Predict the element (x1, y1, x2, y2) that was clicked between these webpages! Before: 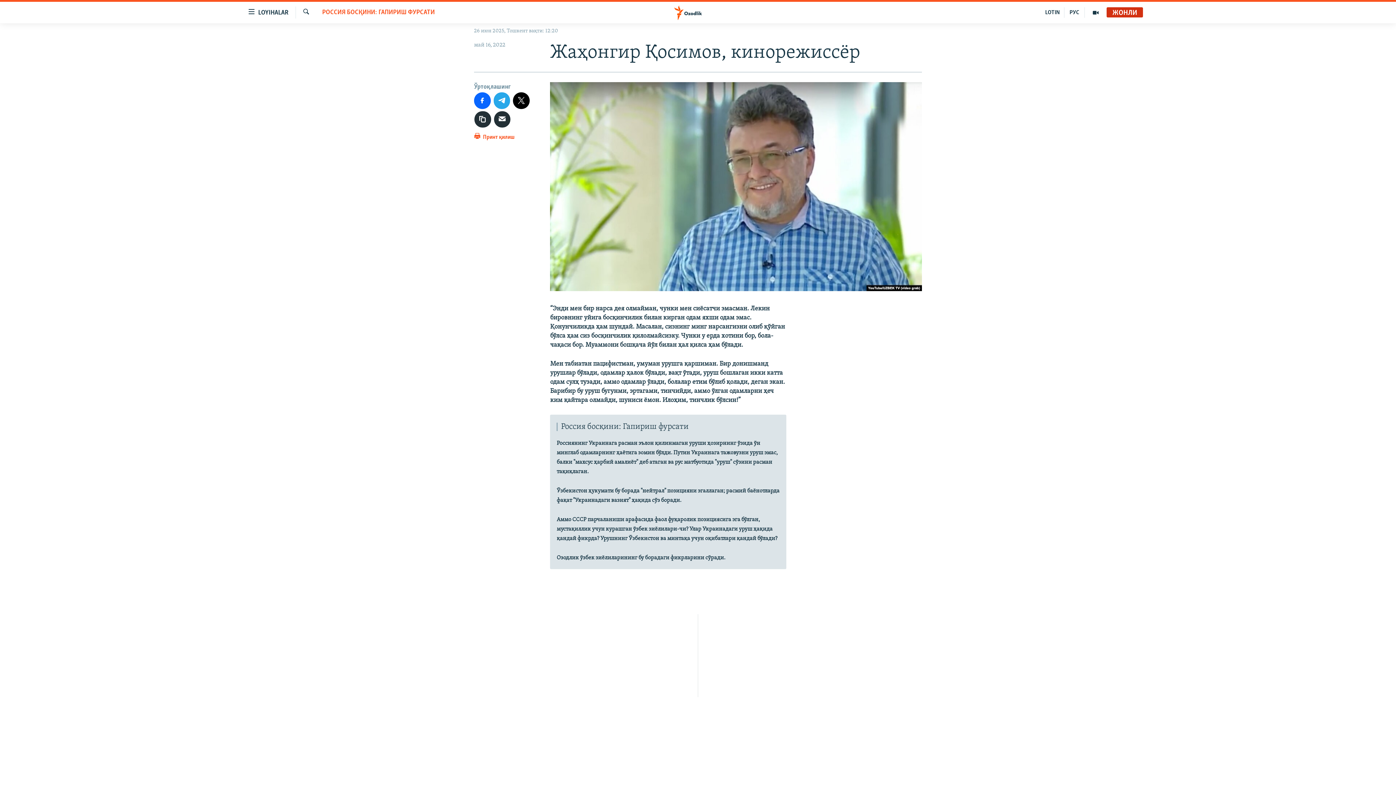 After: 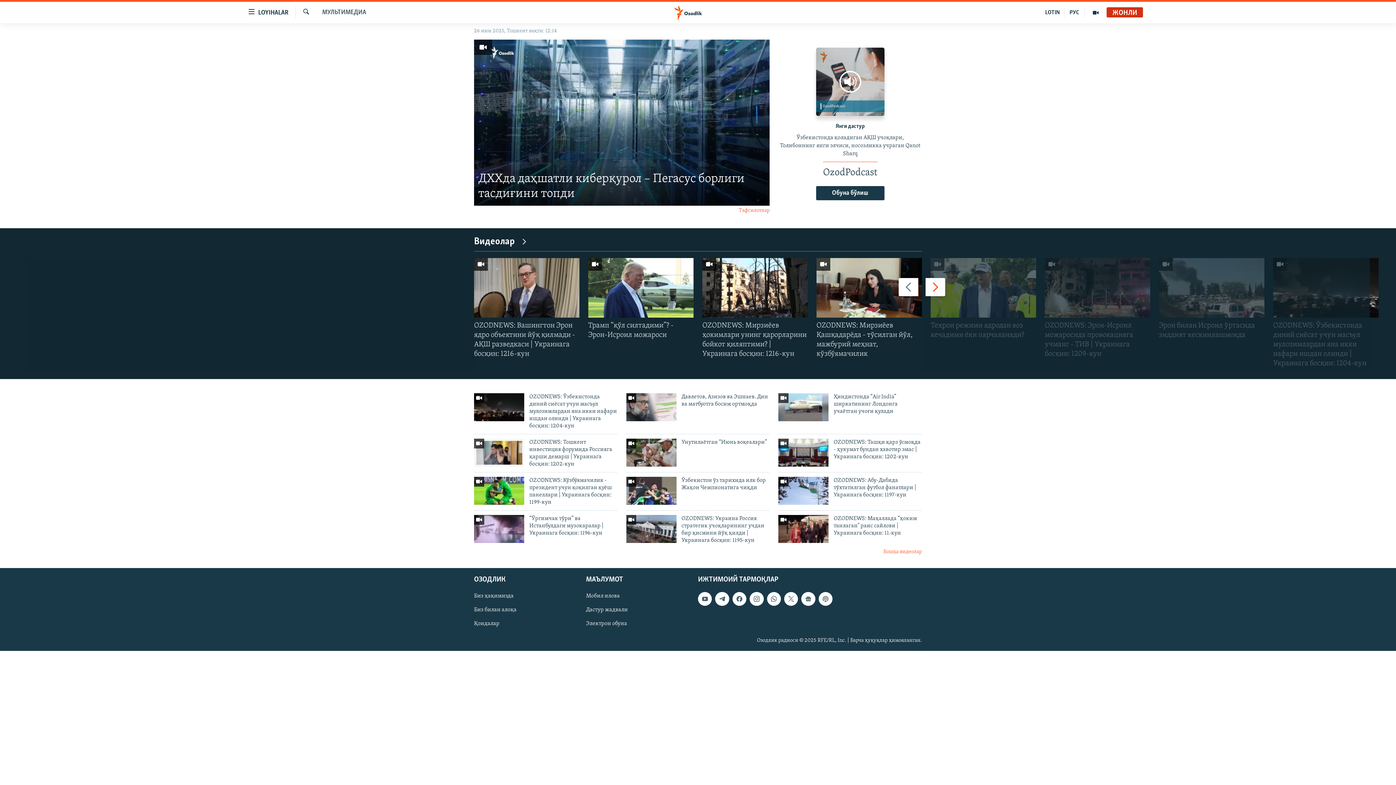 Action: bbox: (1085, 7, 1106, 17)